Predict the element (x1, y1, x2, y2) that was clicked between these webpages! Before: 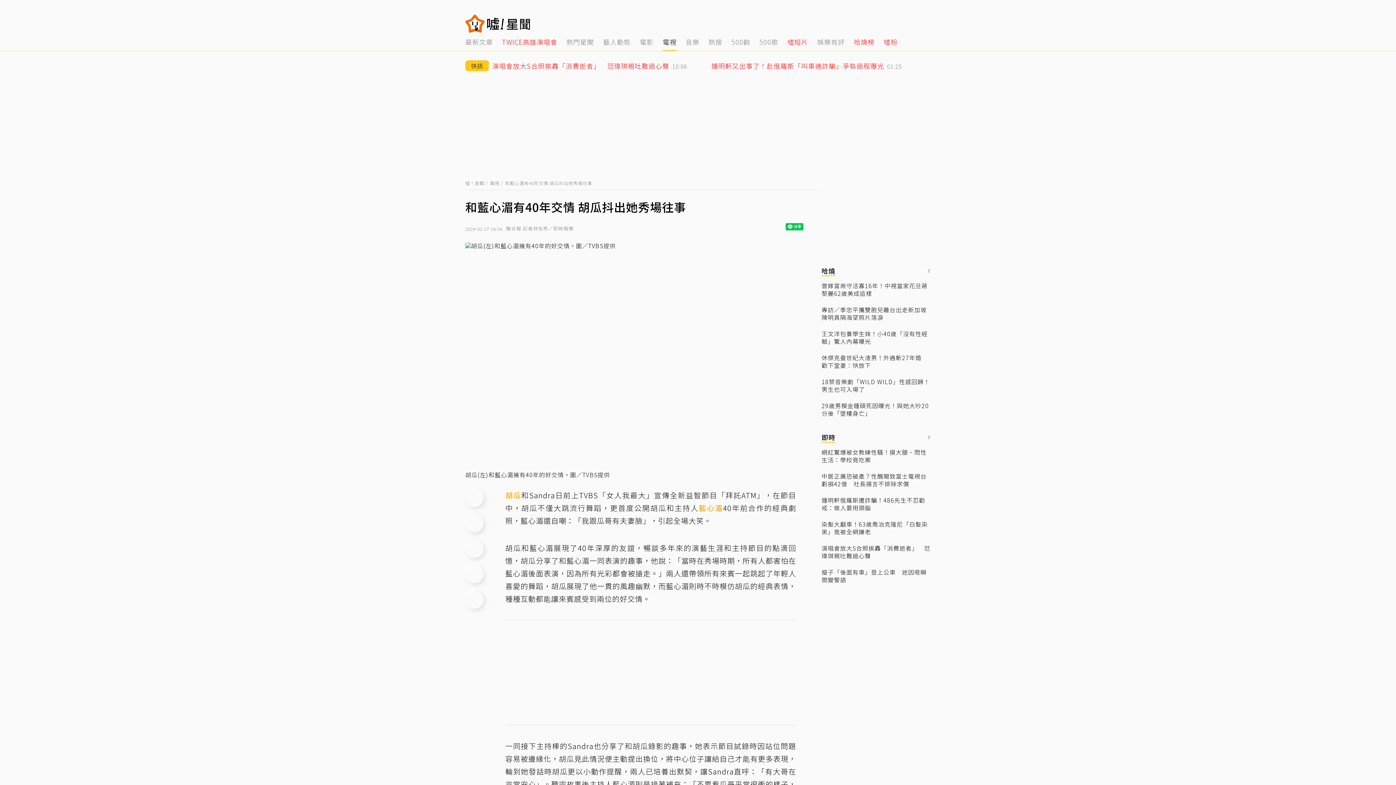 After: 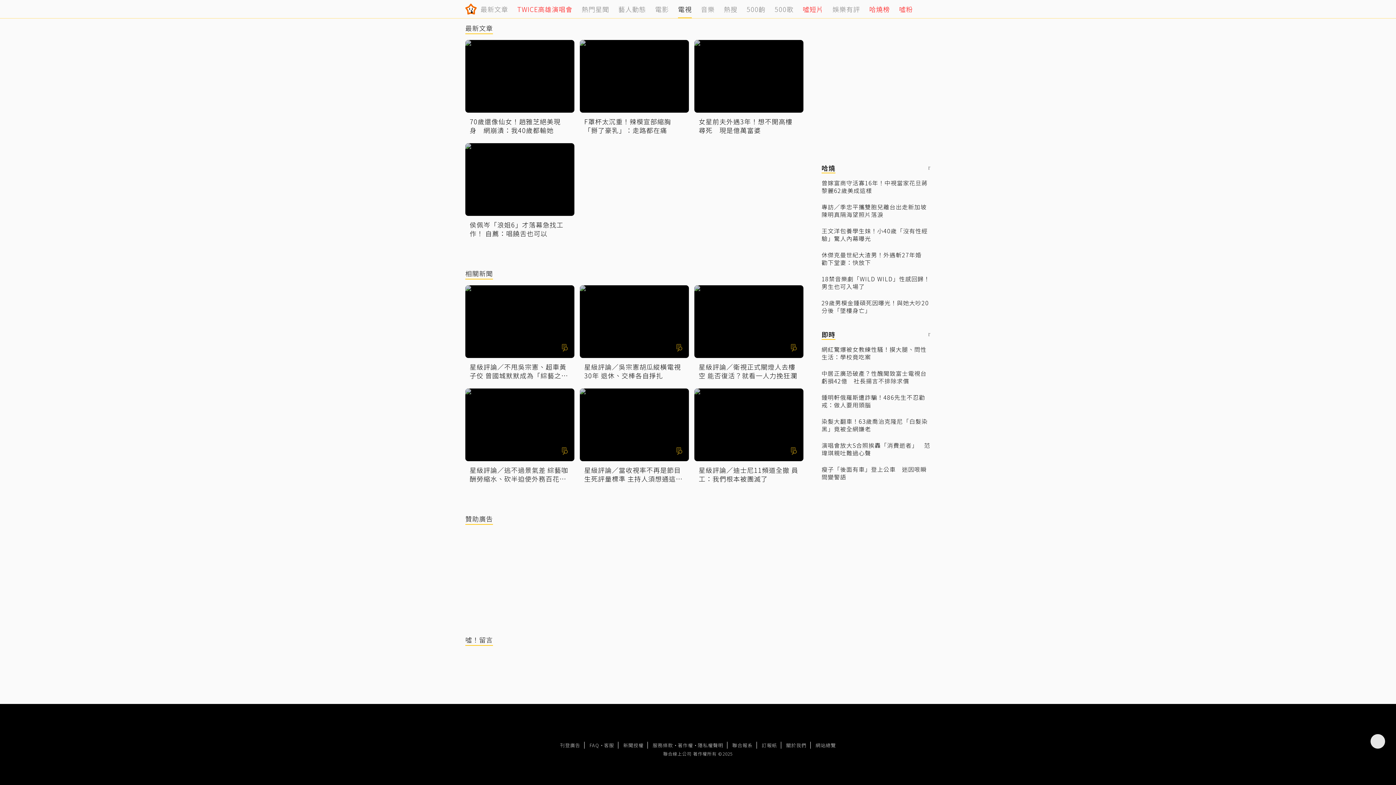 Action: bbox: (465, 539, 483, 558) label: comment